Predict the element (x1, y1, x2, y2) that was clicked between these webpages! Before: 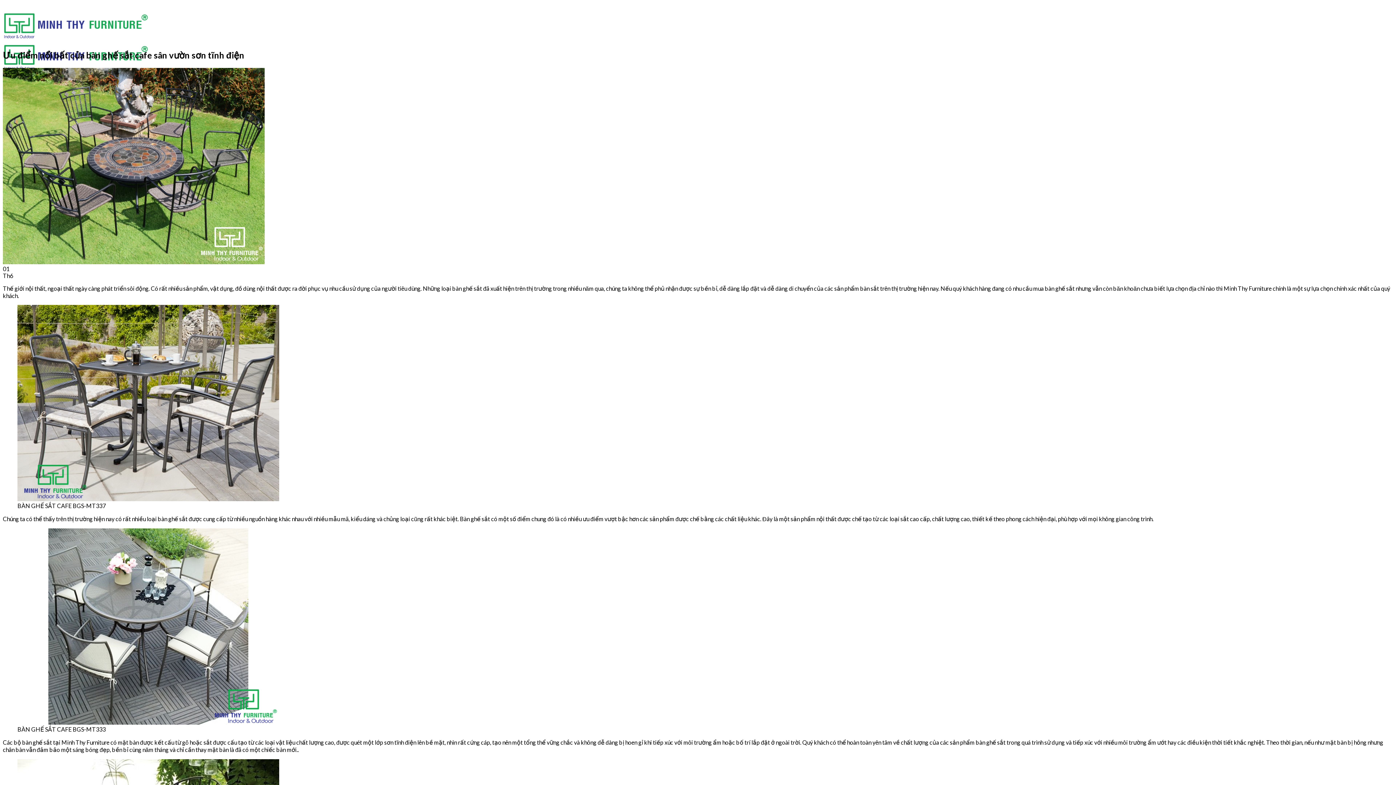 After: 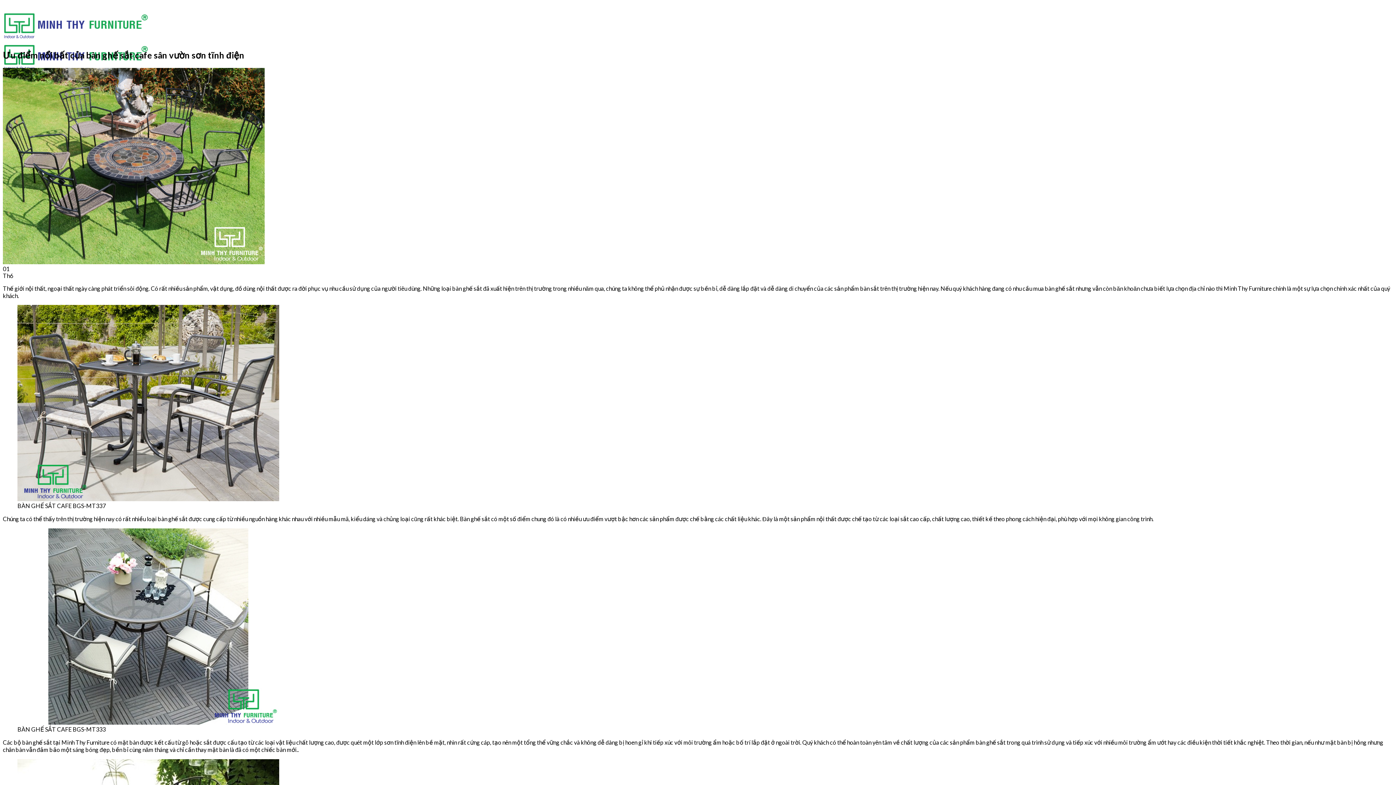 Action: bbox: (2, 258, 264, 265)